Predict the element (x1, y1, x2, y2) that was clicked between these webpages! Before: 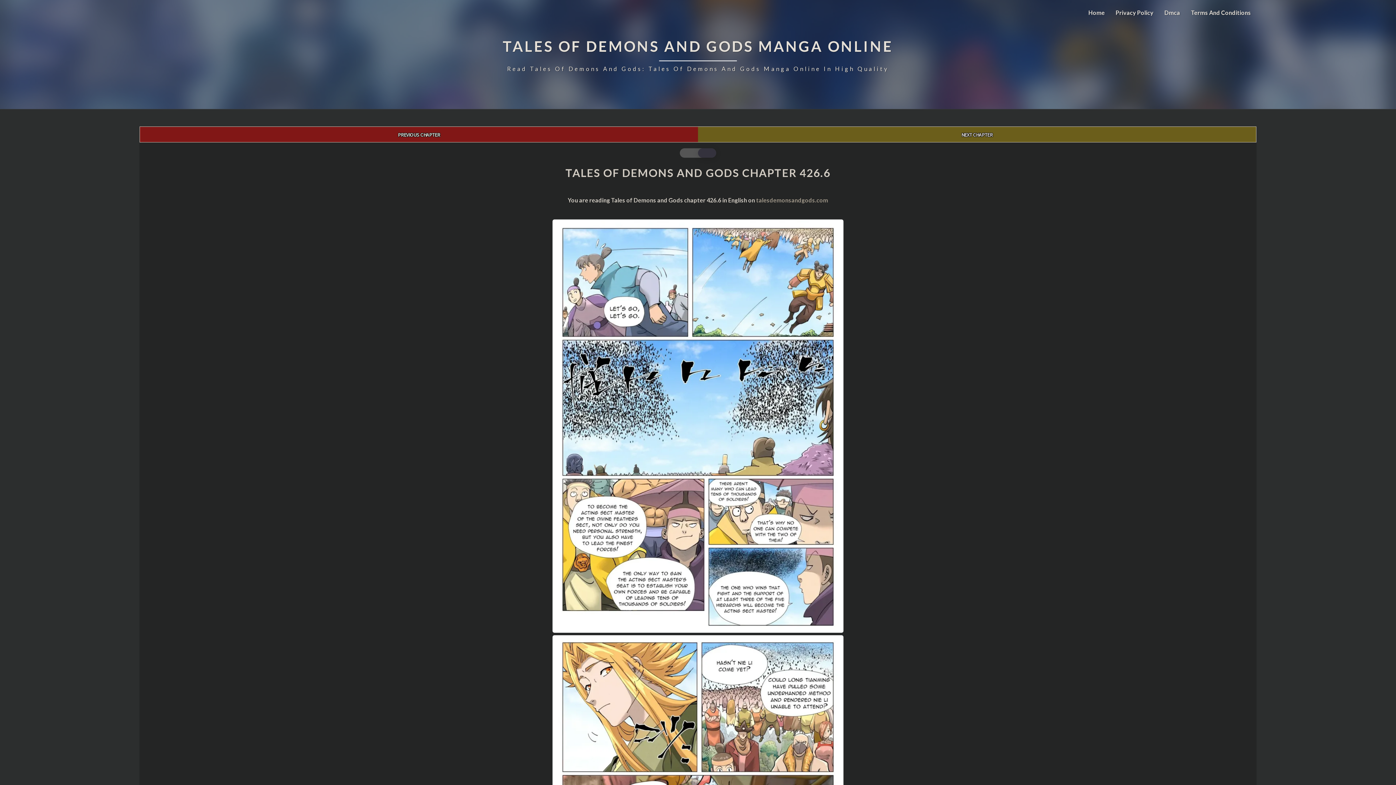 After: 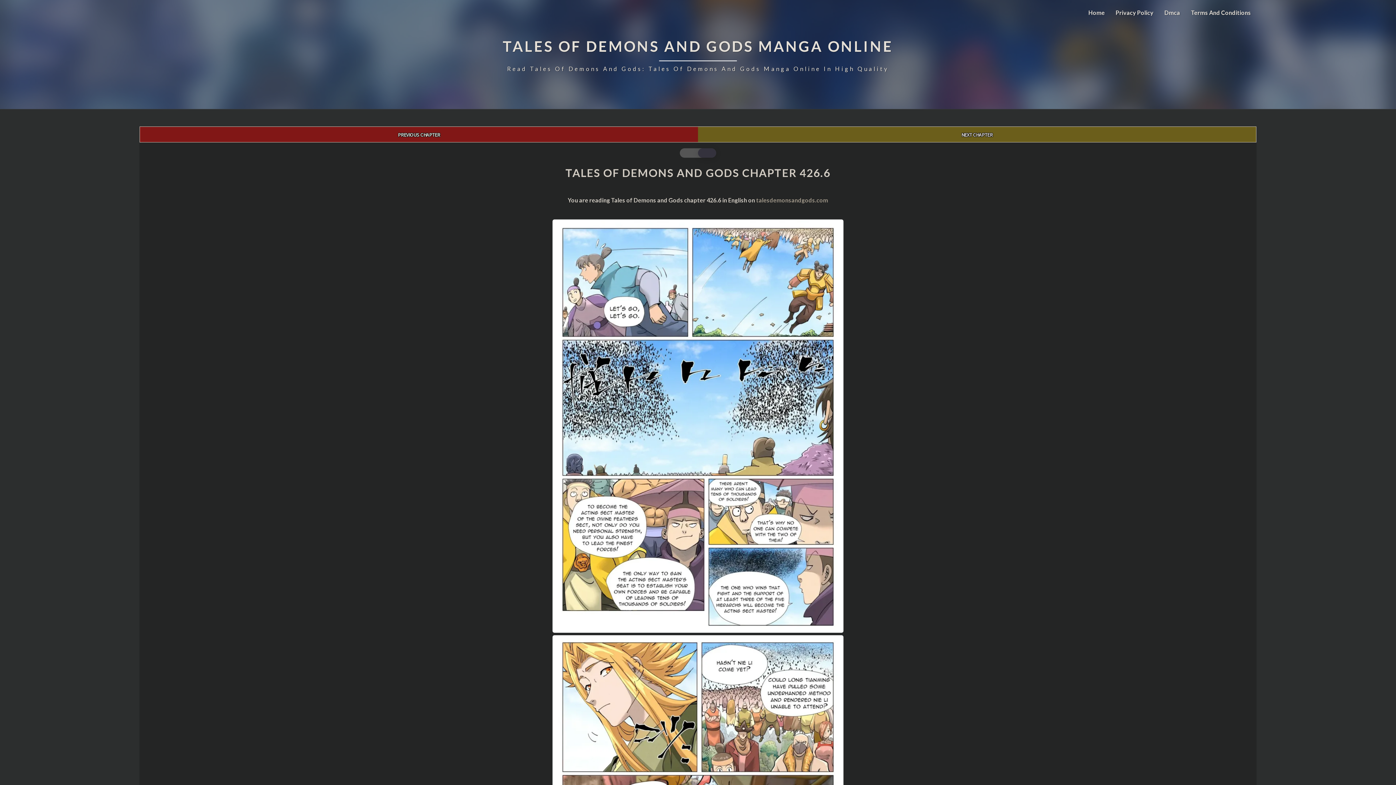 Action: label: Terms And Conditions bbox: (1185, 0, 1256, 25)